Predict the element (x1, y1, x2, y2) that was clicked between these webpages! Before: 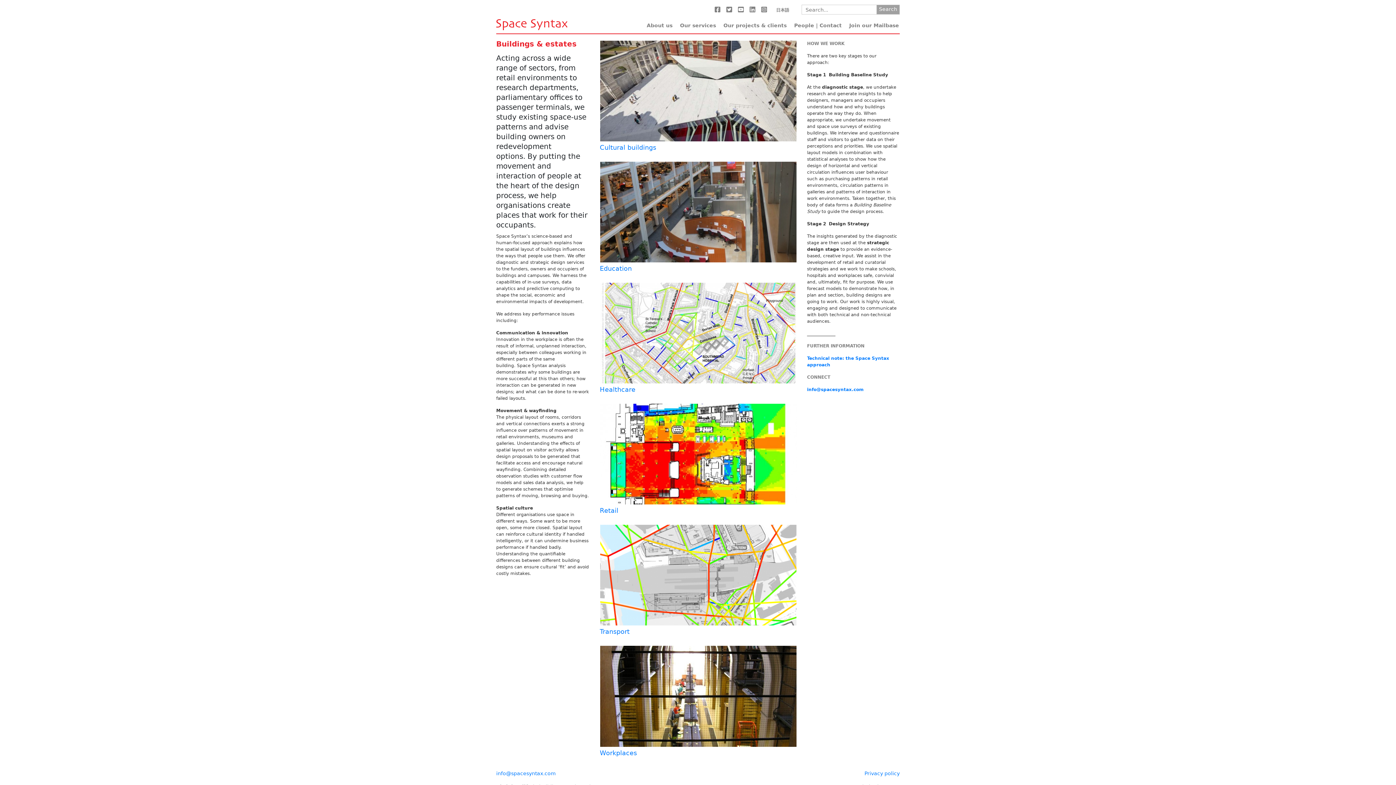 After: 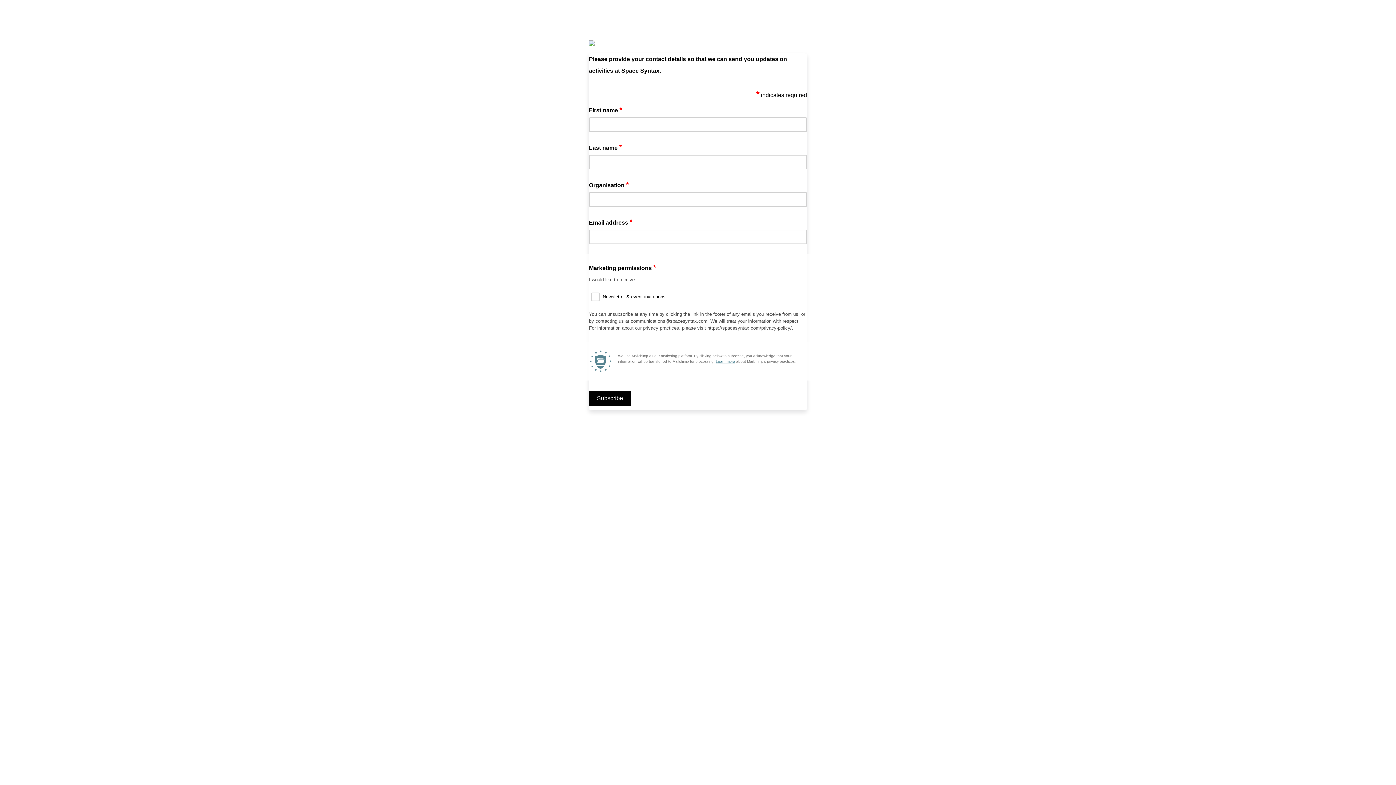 Action: bbox: (849, 18, 899, 31) label: Join our Mailbase